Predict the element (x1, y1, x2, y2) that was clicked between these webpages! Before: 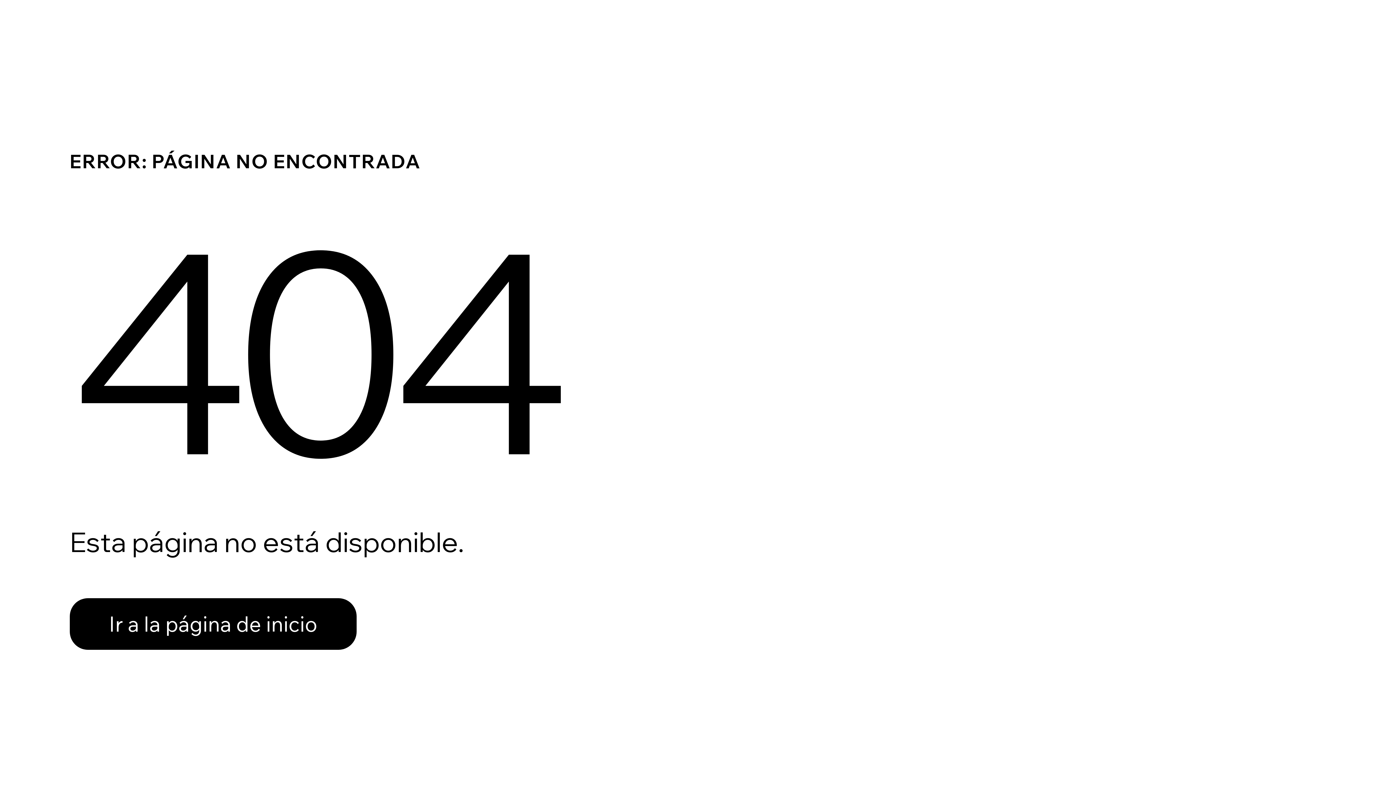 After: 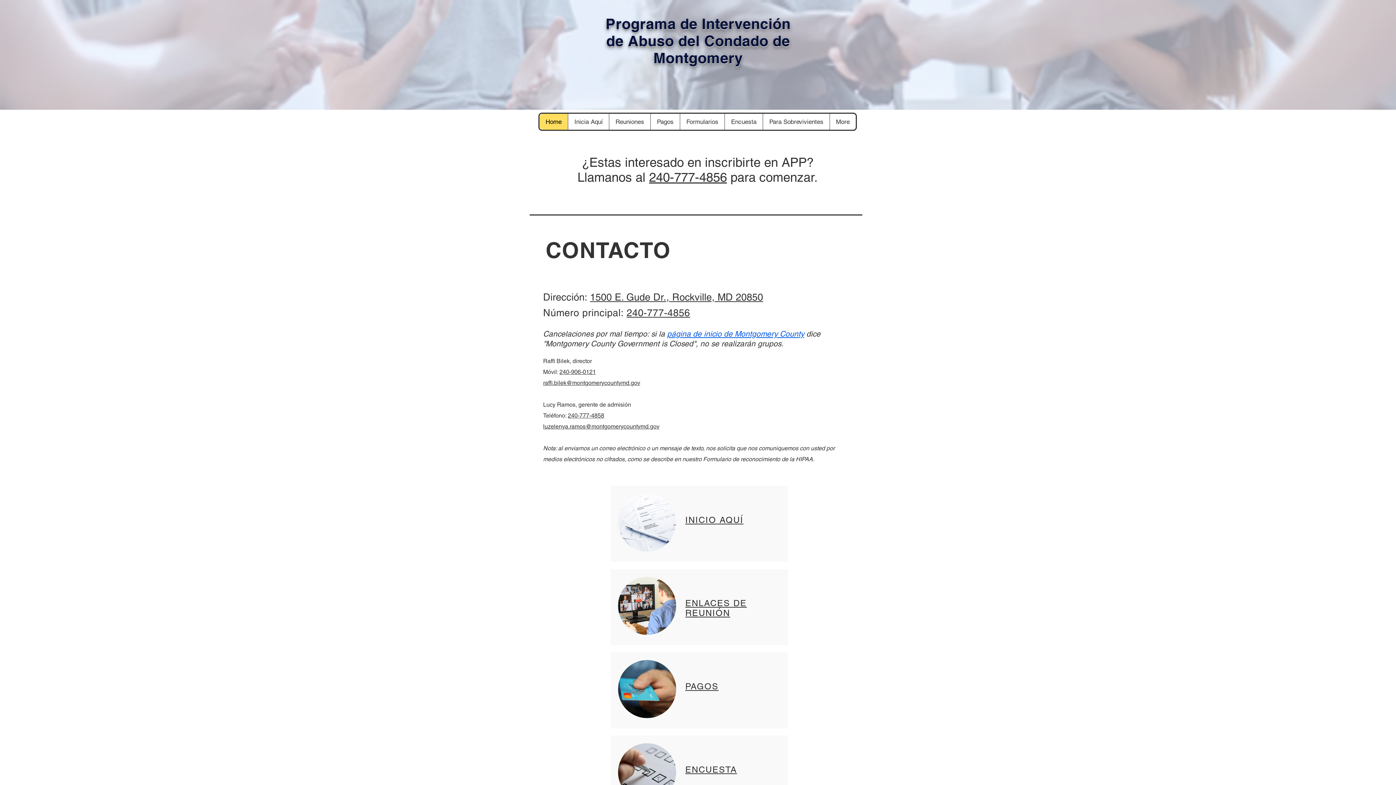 Action: bbox: (69, 598, 356, 650) label: Ir a la página de inicio